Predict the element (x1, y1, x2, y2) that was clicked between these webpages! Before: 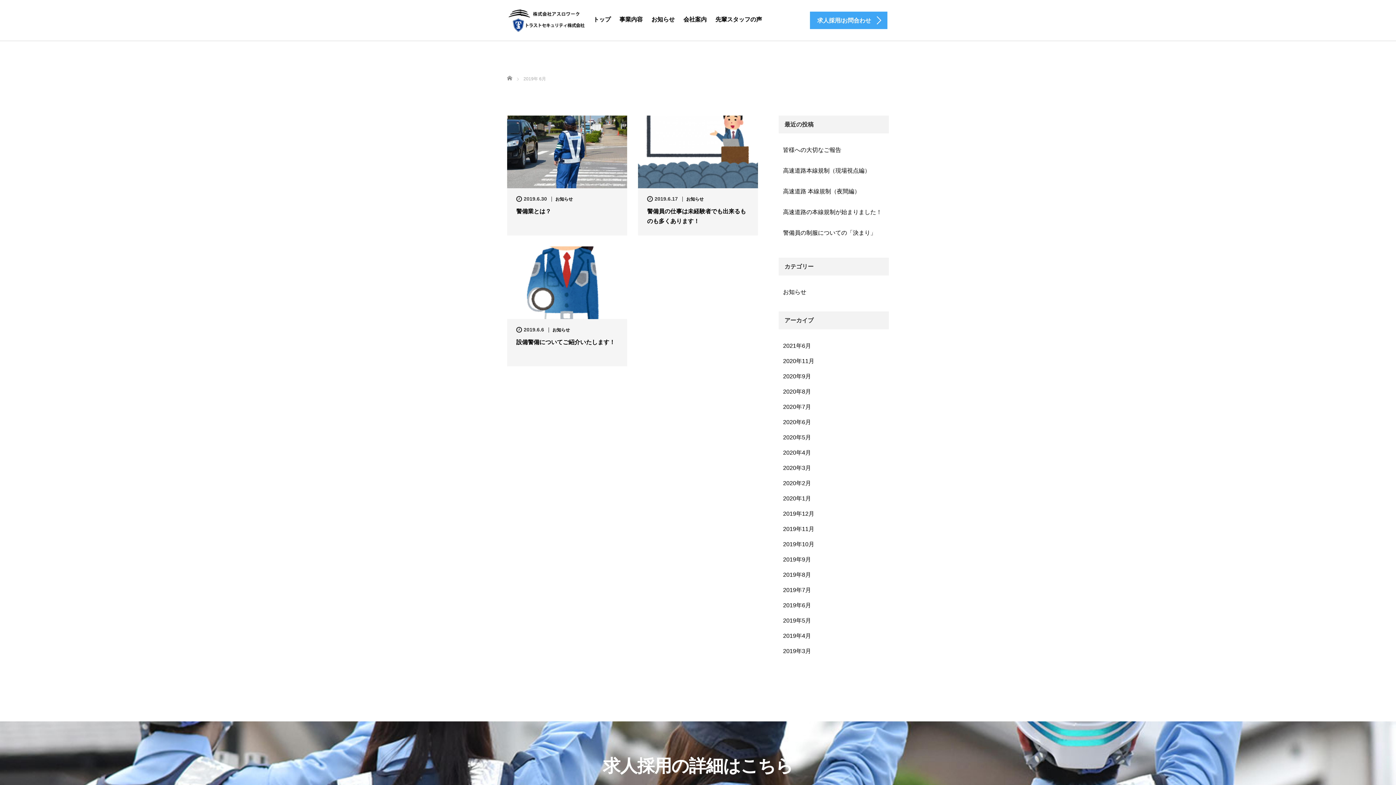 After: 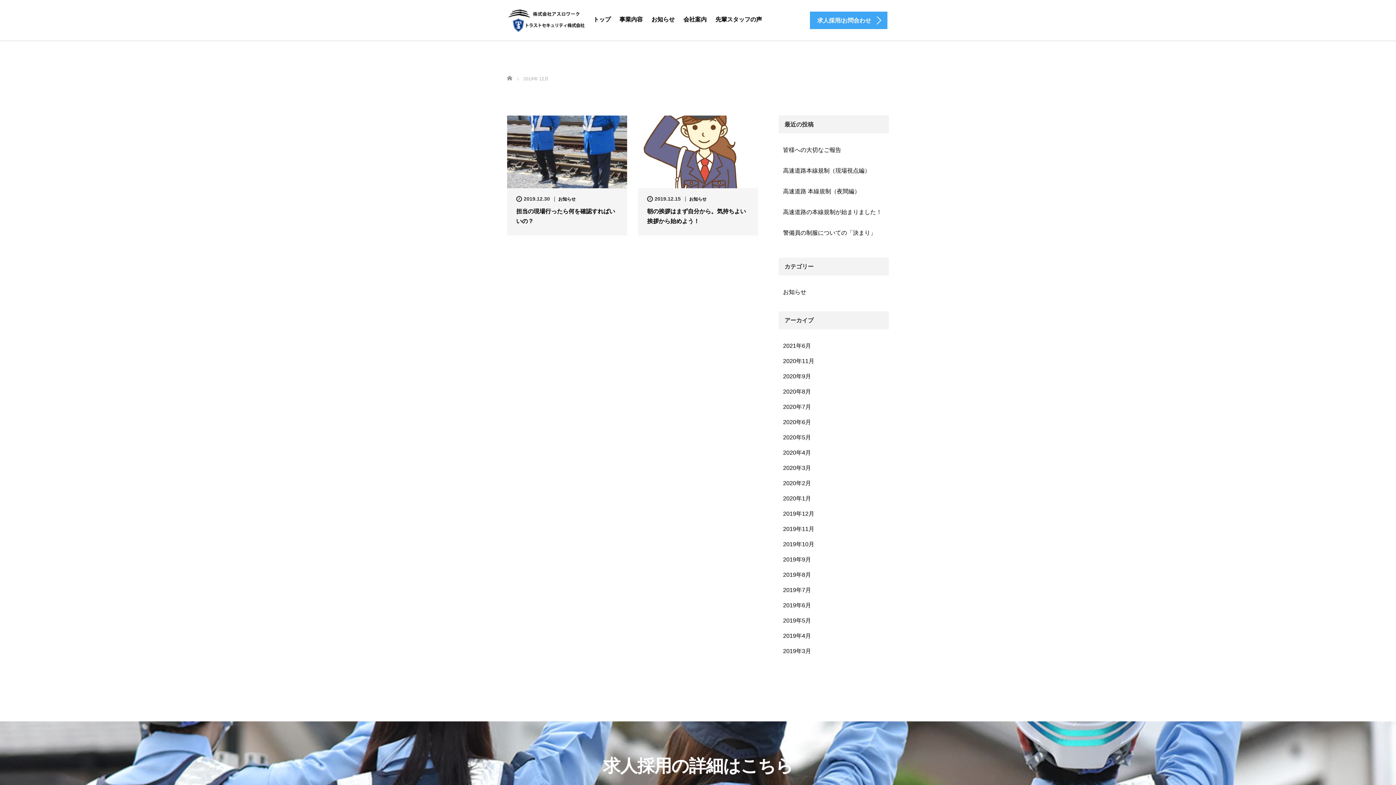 Action: bbox: (778, 506, 889, 521) label: 2019年12月